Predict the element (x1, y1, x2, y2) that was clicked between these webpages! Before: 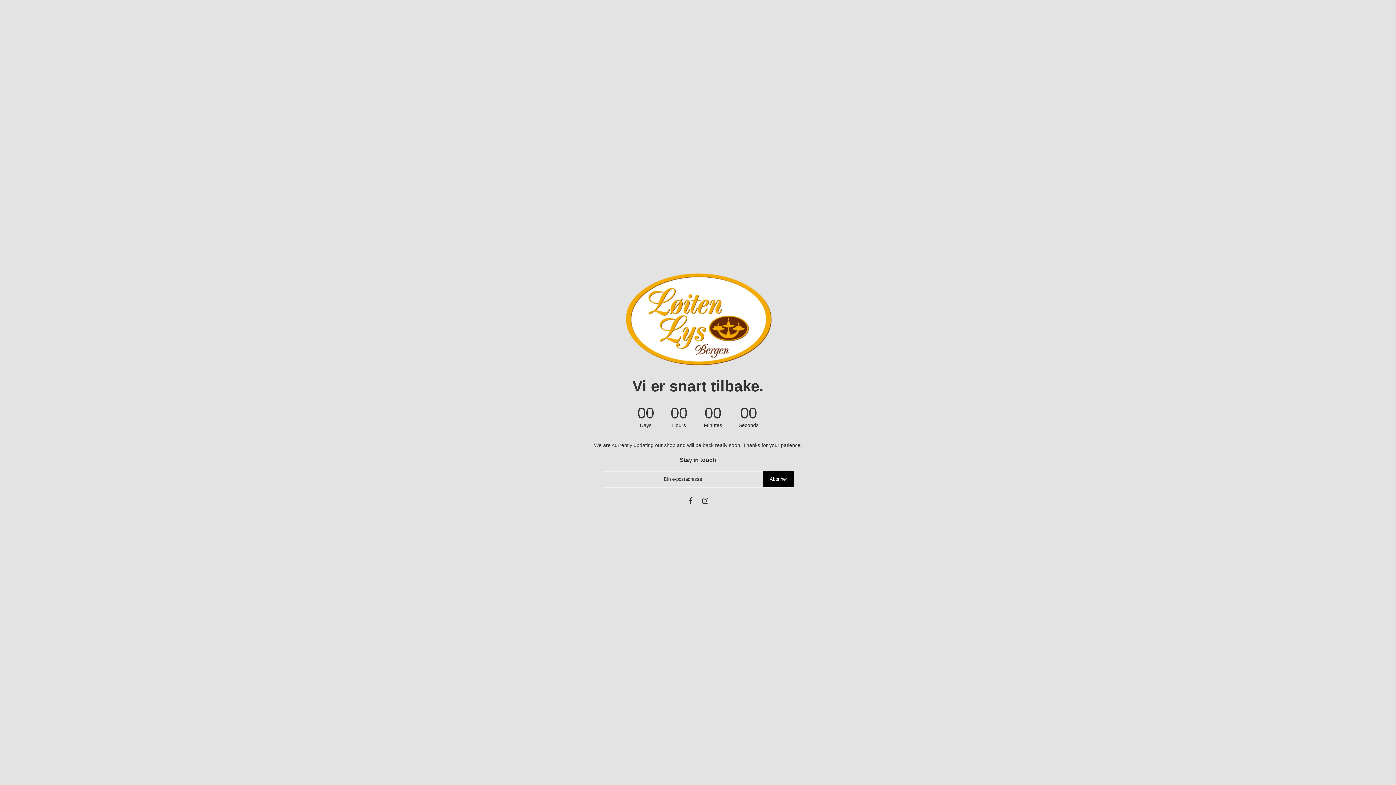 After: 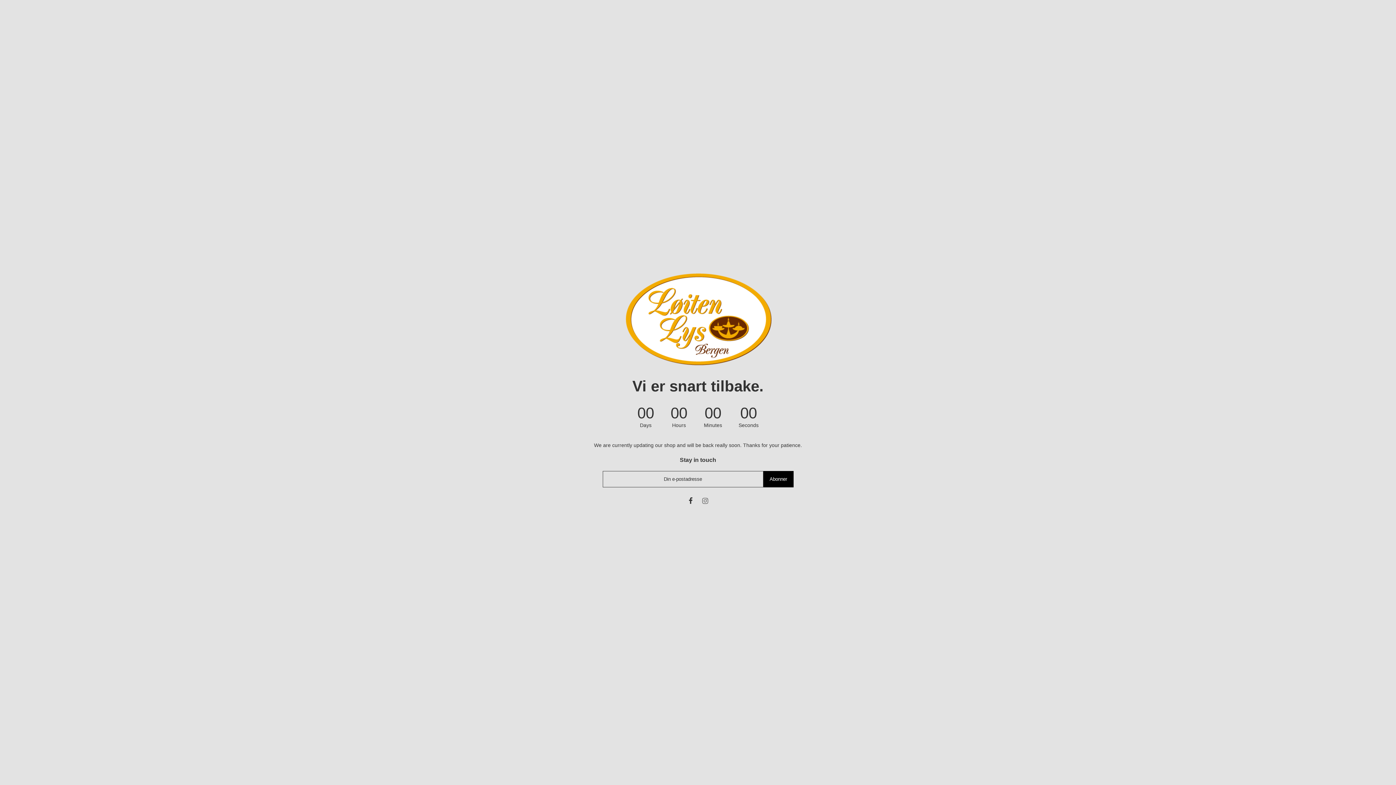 Action: bbox: (701, 497, 710, 505)